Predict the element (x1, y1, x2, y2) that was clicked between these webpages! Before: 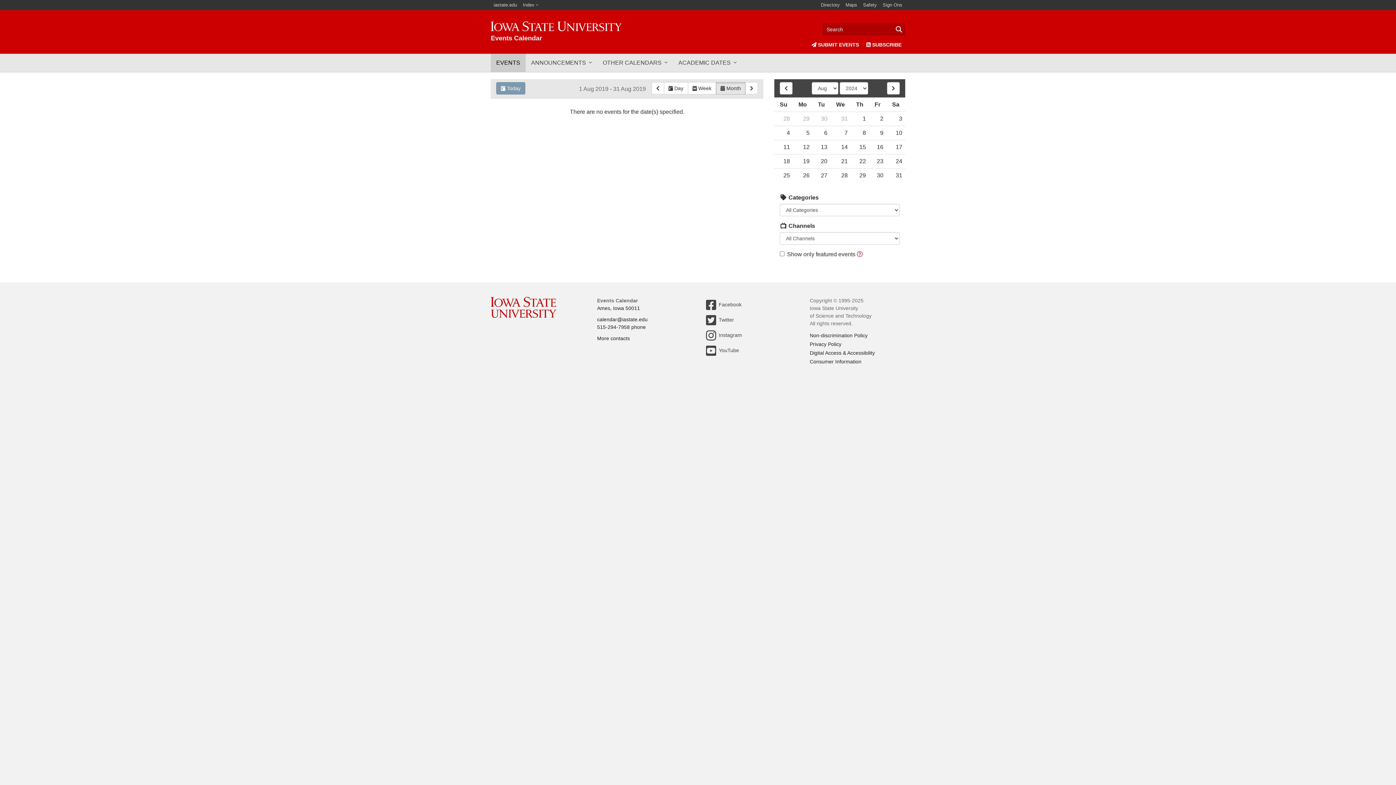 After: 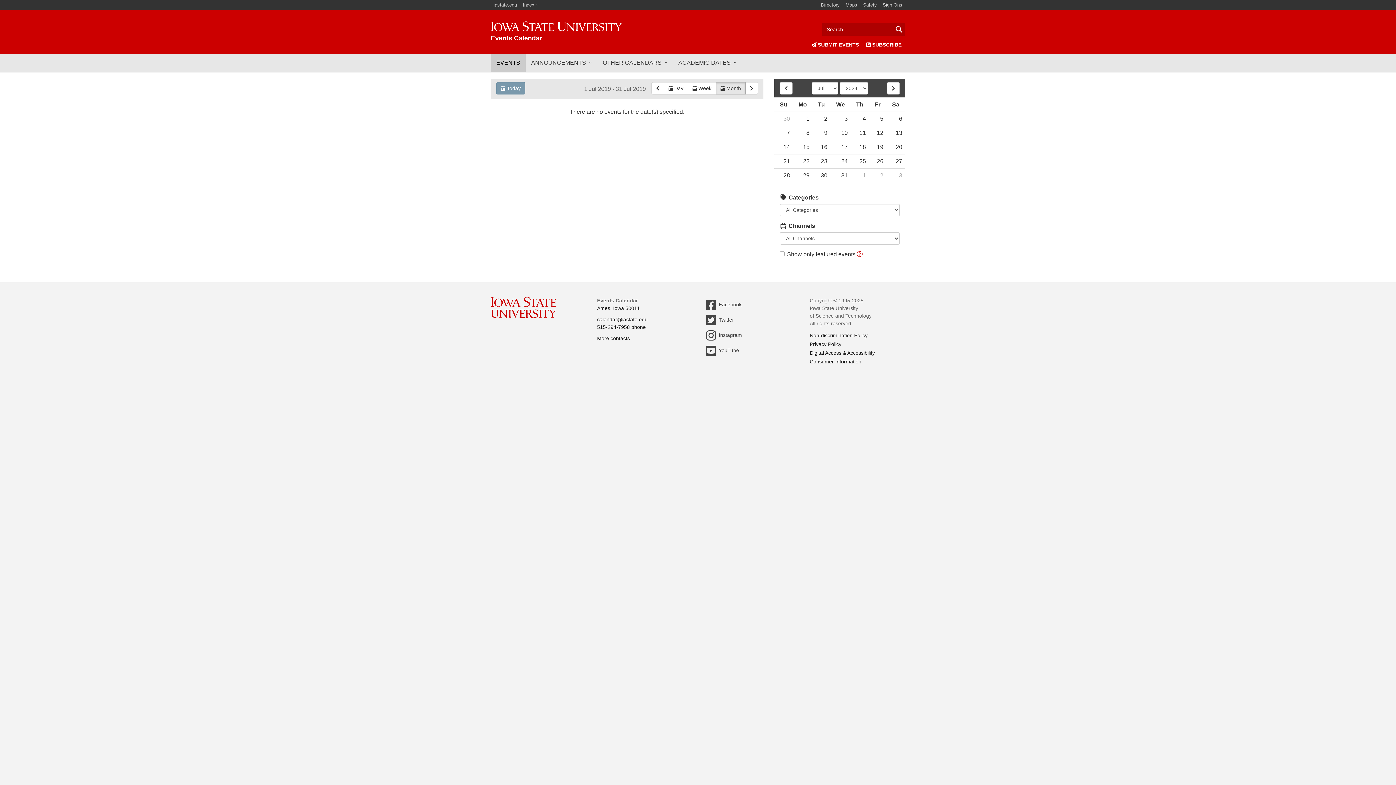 Action: label: 30 bbox: (812, 112, 830, 125)